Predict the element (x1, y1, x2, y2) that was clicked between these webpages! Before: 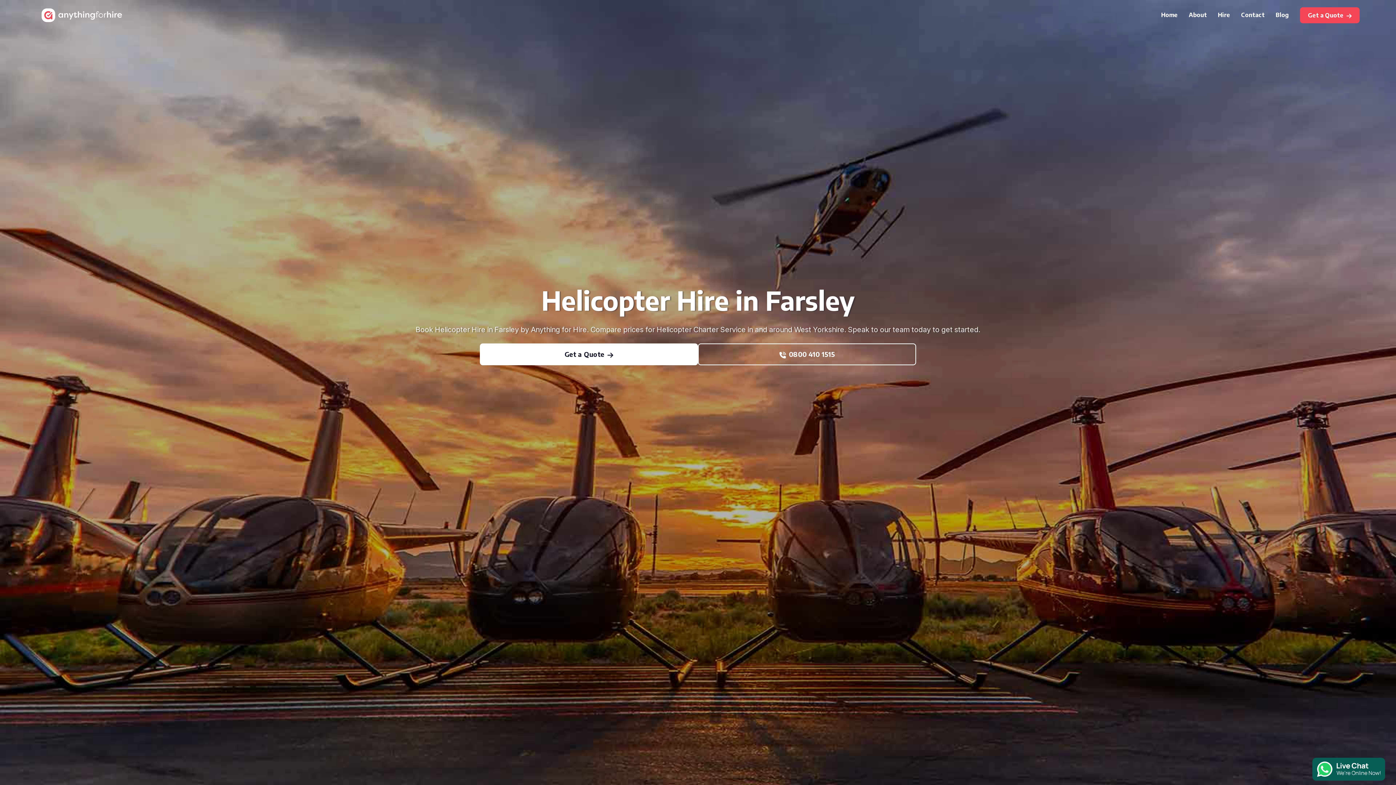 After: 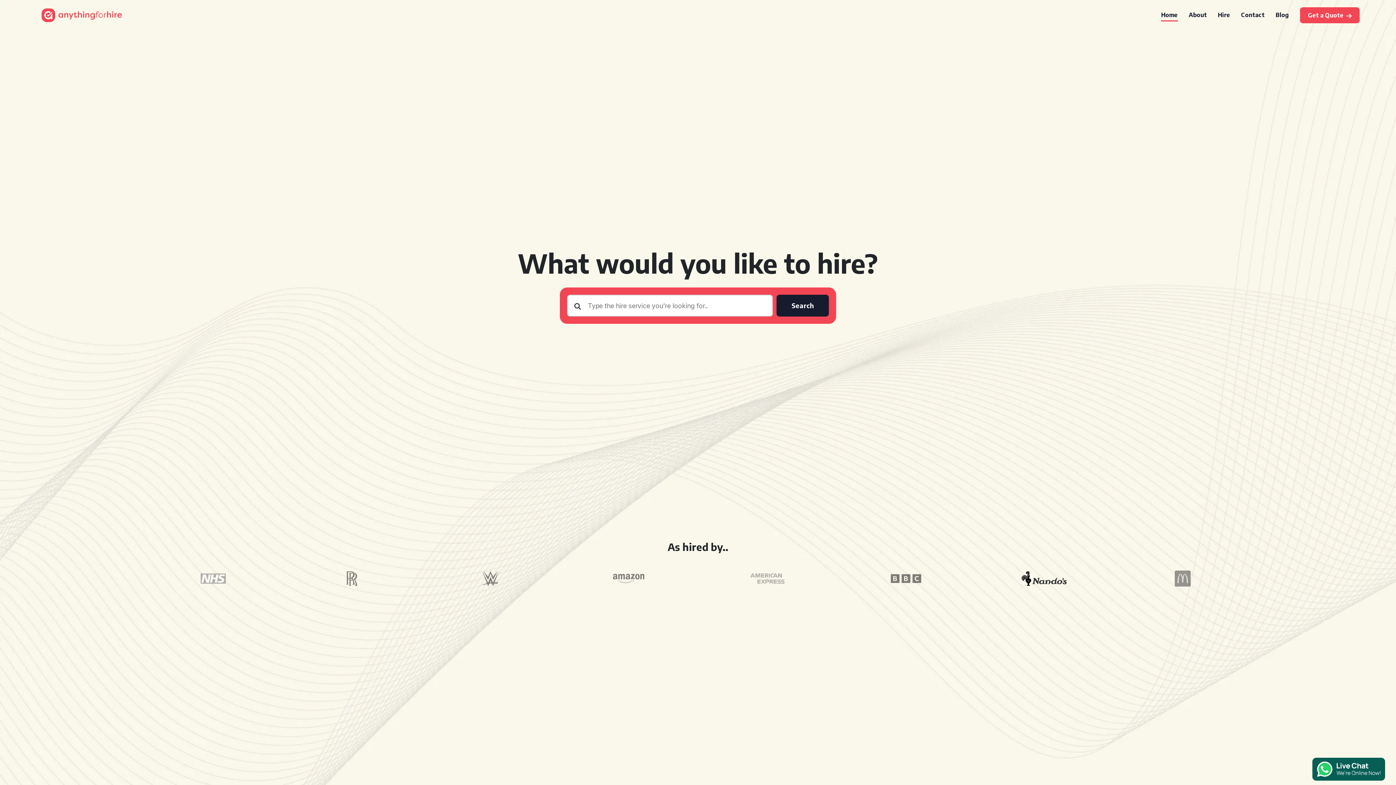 Action: bbox: (36, 8, 127, 22)